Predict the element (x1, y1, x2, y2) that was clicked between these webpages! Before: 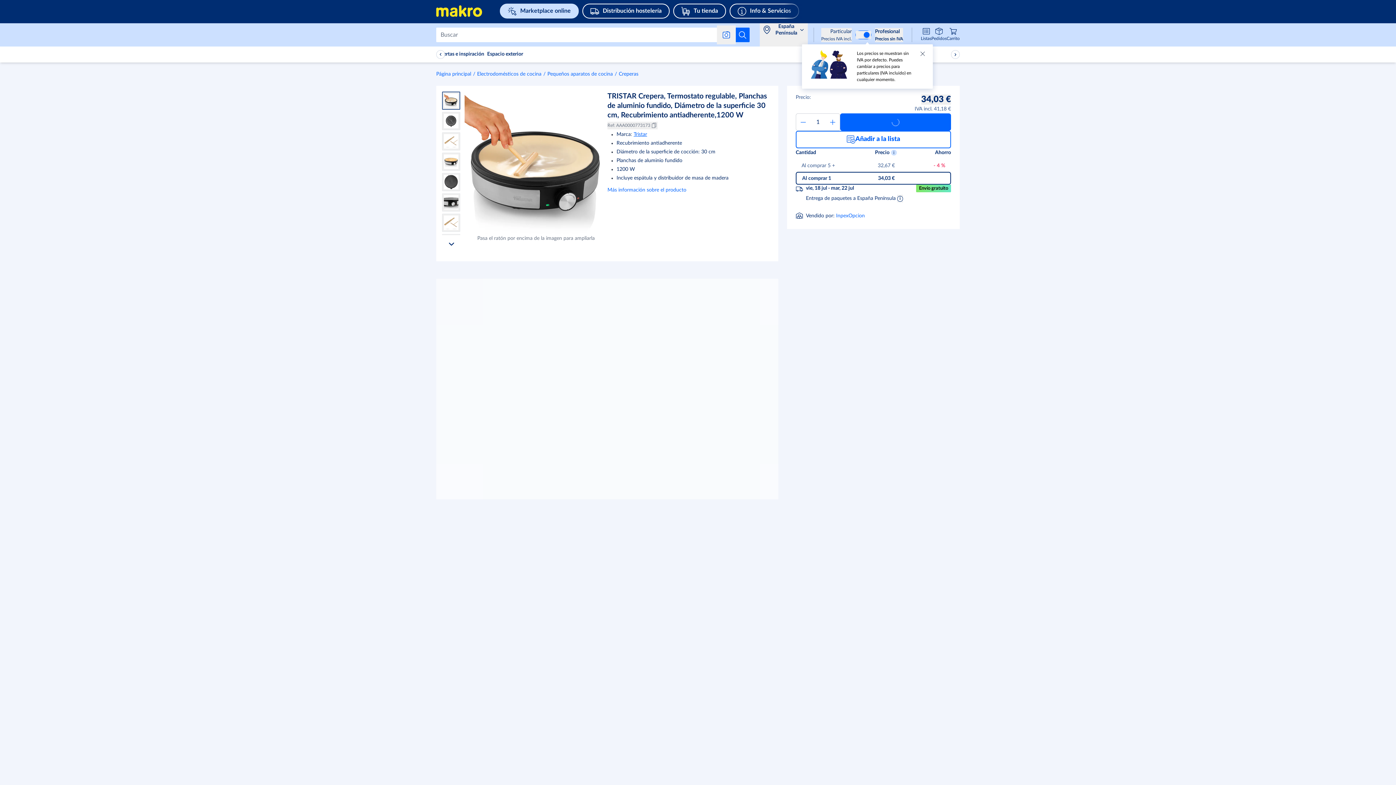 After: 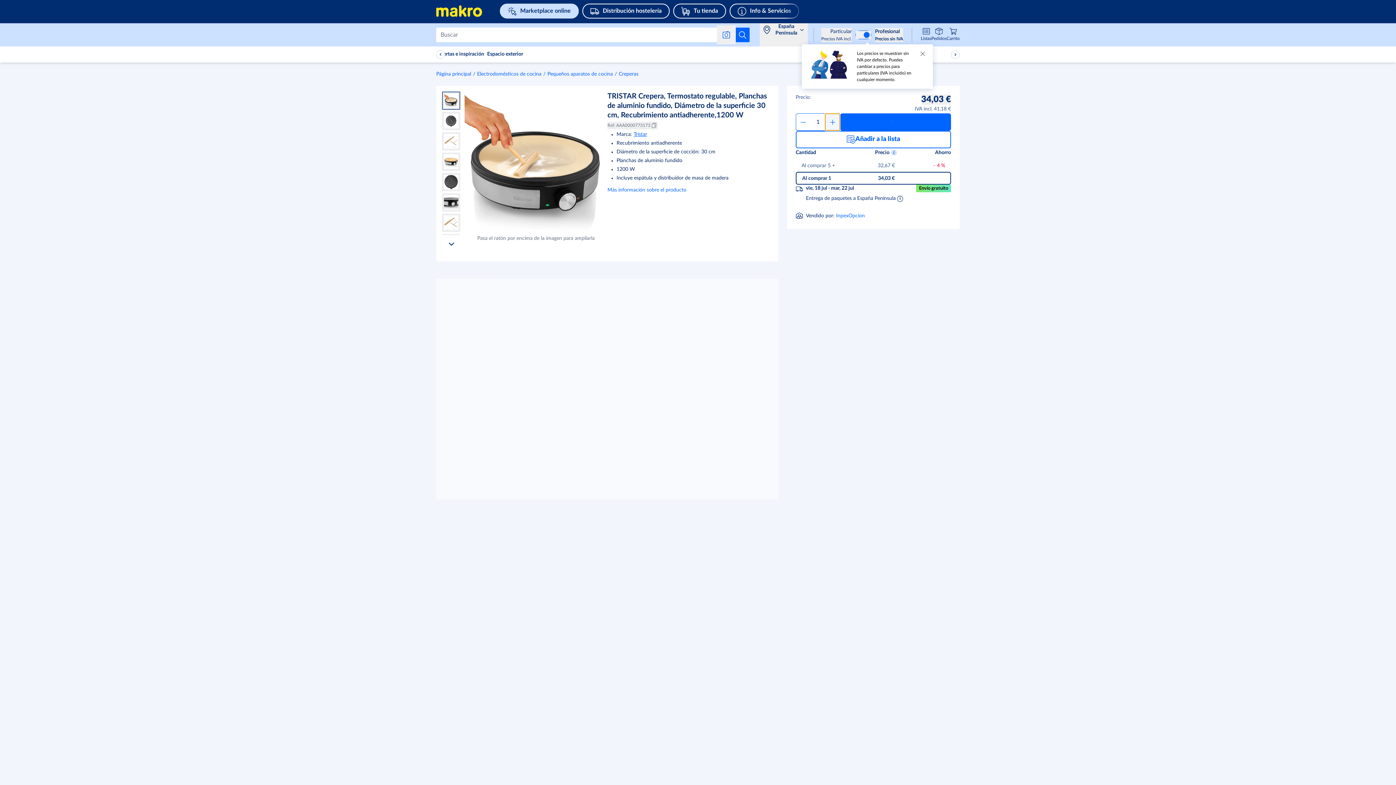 Action: bbox: (825, 113, 840, 130) label: Aumentar cantidad